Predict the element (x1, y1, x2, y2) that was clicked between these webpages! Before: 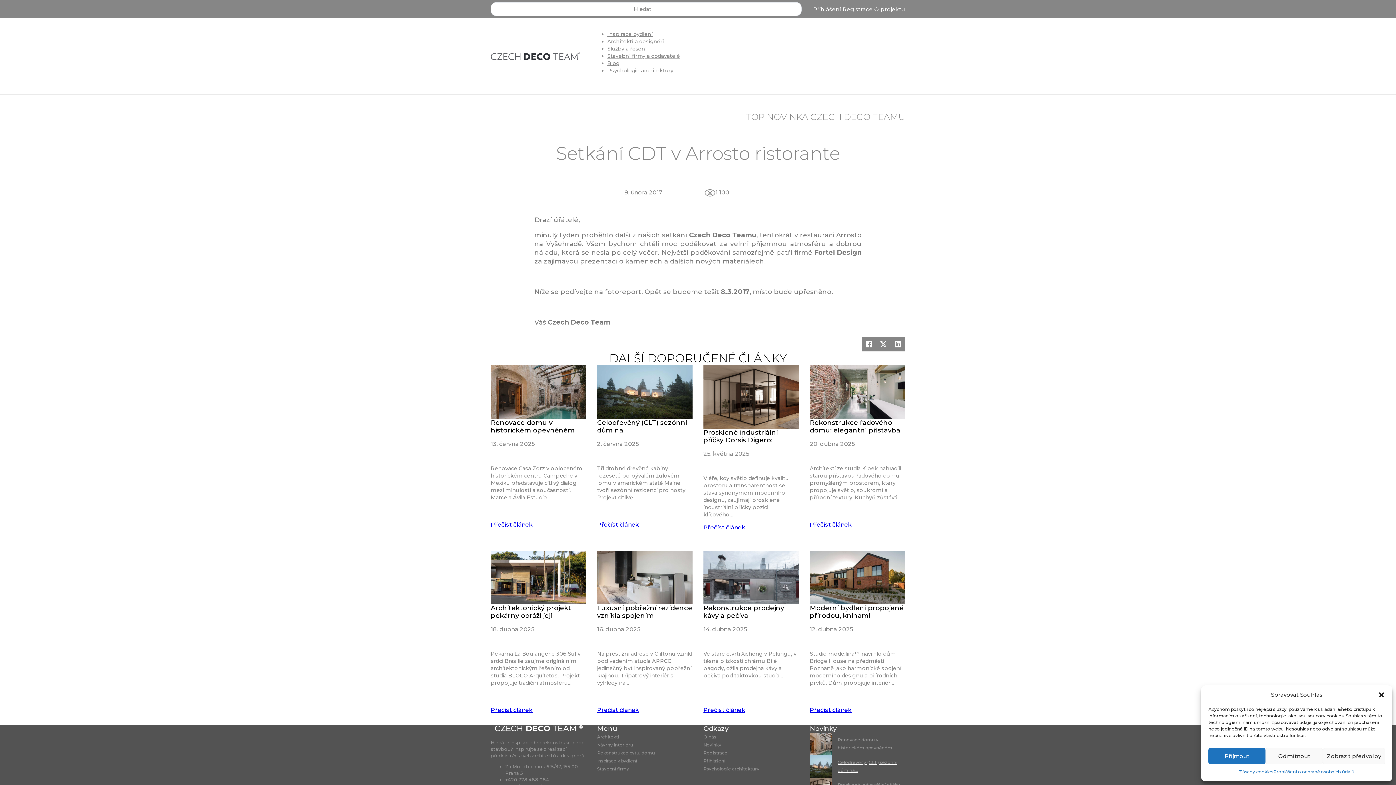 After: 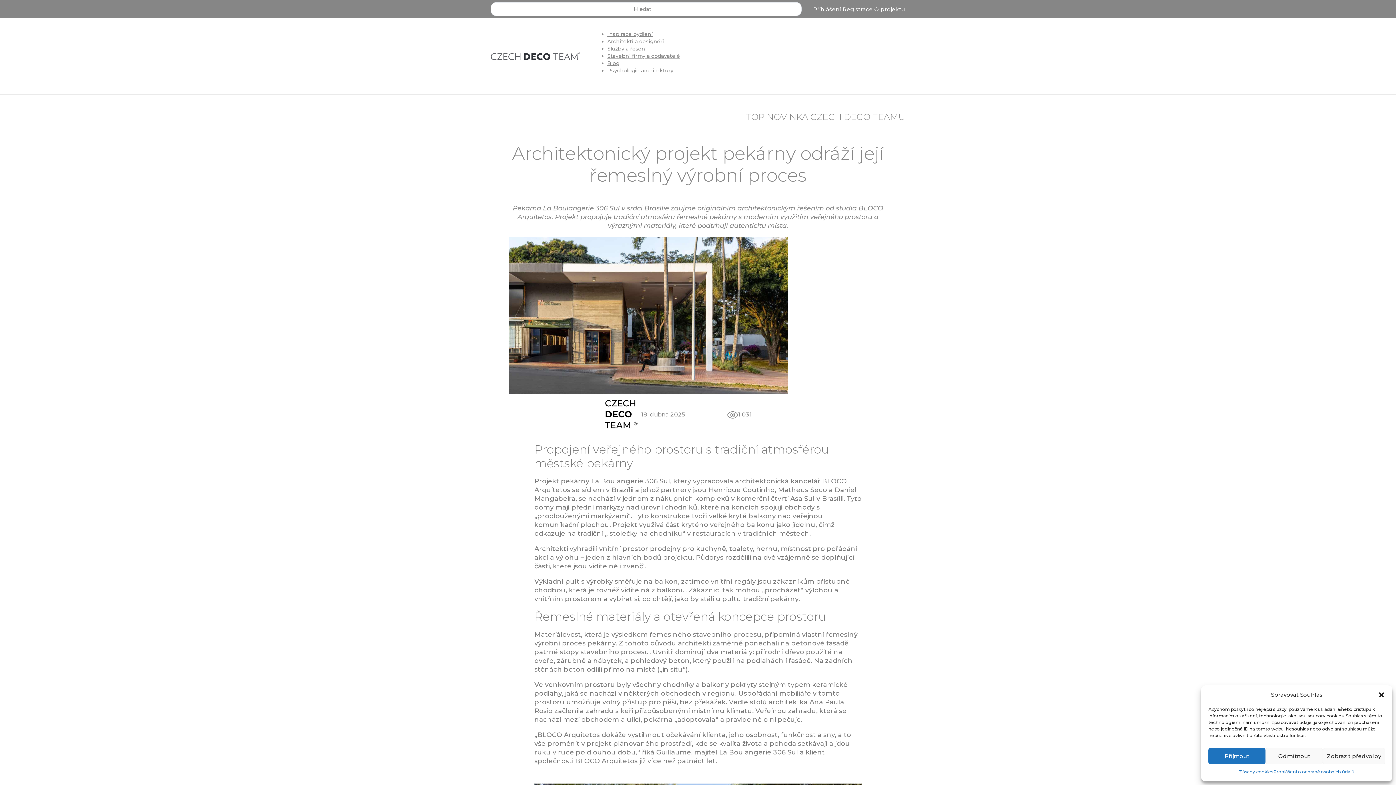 Action: label: Přečíst článek bbox: (490, 706, 532, 713)